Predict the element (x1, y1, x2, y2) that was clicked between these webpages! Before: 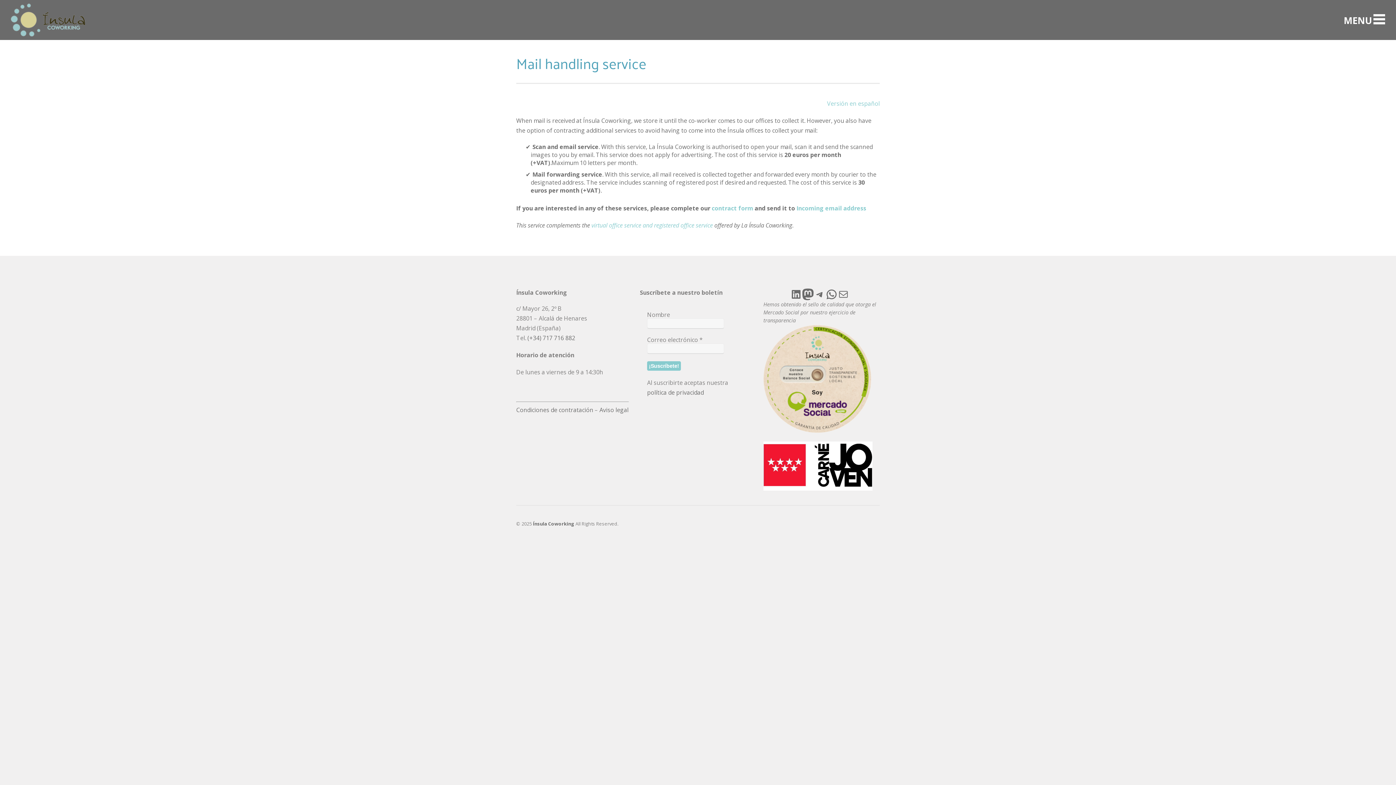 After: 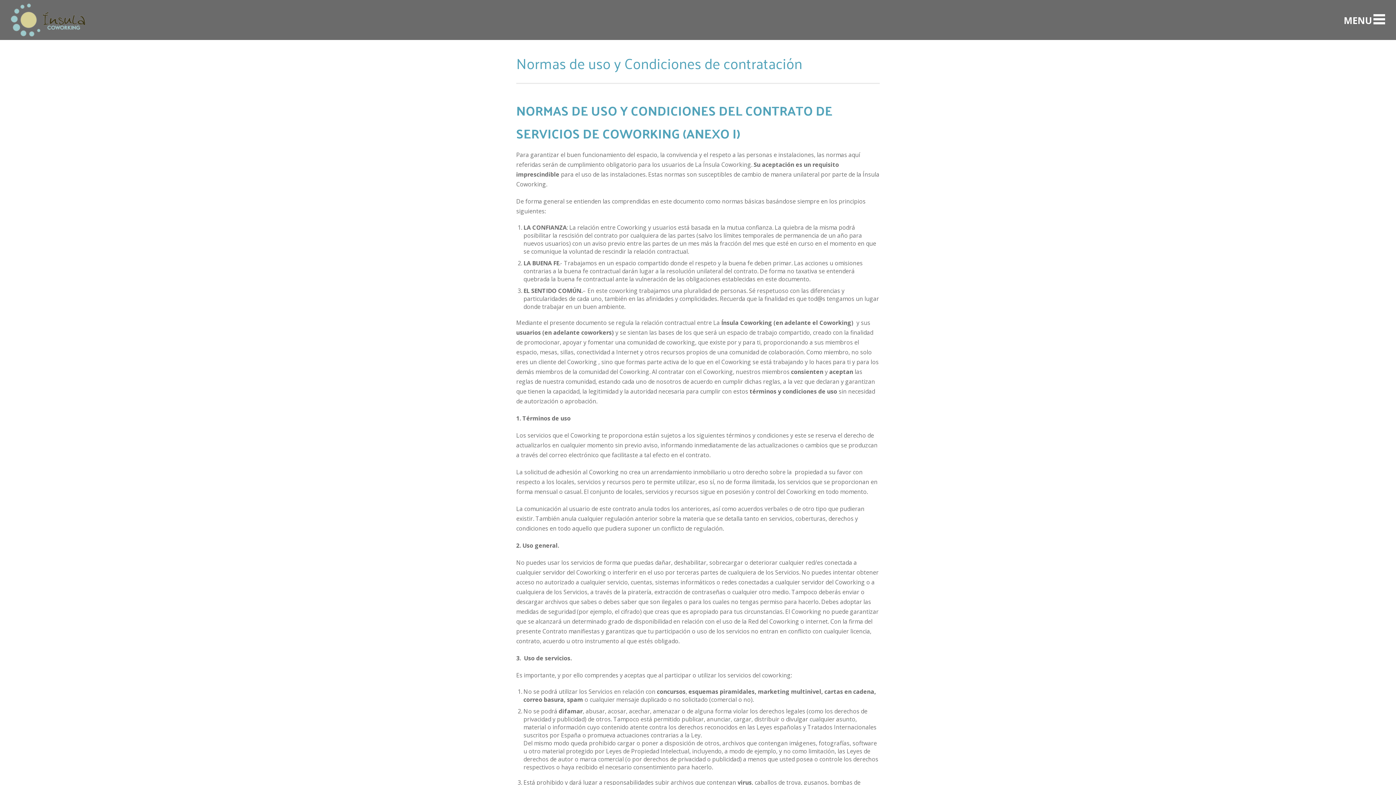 Action: label: Condiciones de contratación bbox: (516, 406, 593, 414)